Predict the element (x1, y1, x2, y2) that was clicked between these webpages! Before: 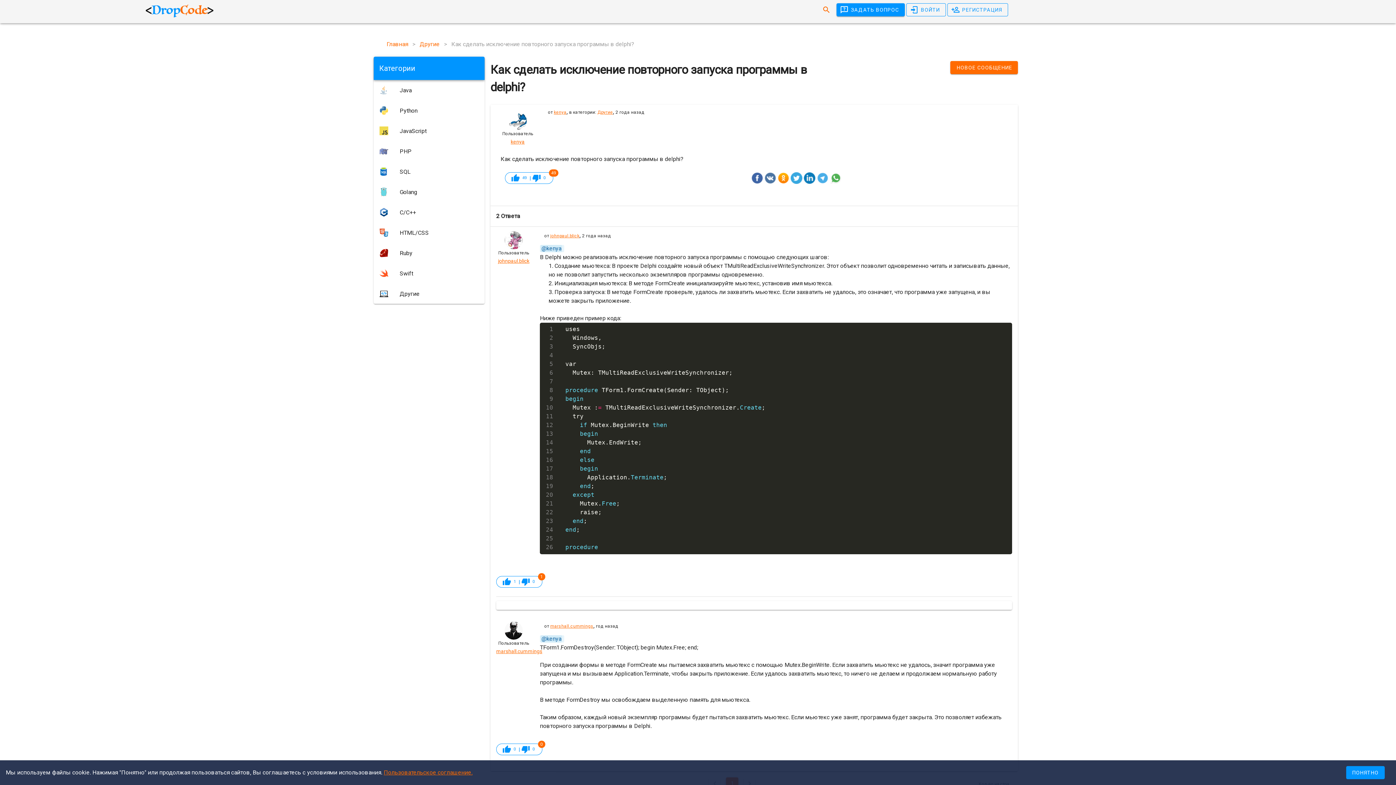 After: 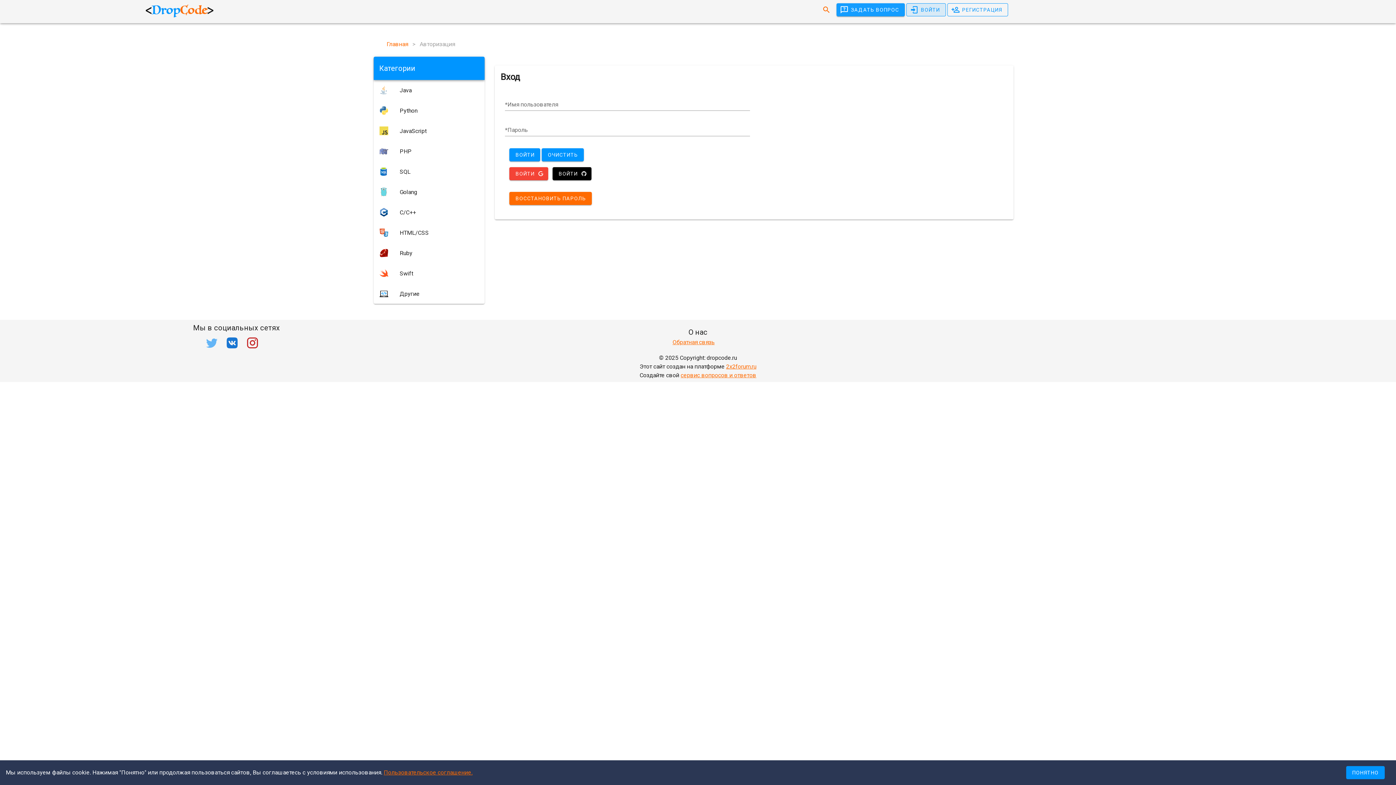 Action: bbox: (836, 3, 905, 16) label: ЗАДАТЬ ВОПРОС